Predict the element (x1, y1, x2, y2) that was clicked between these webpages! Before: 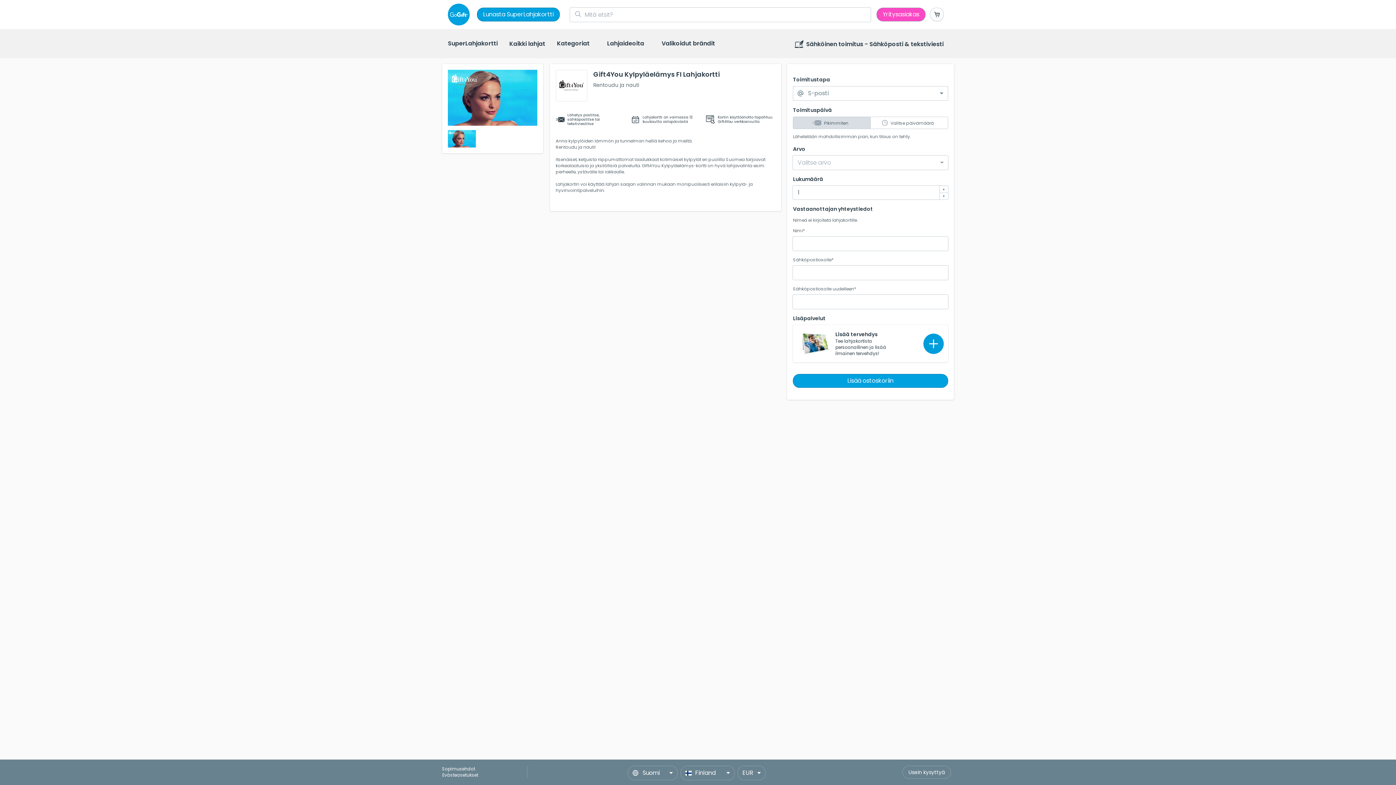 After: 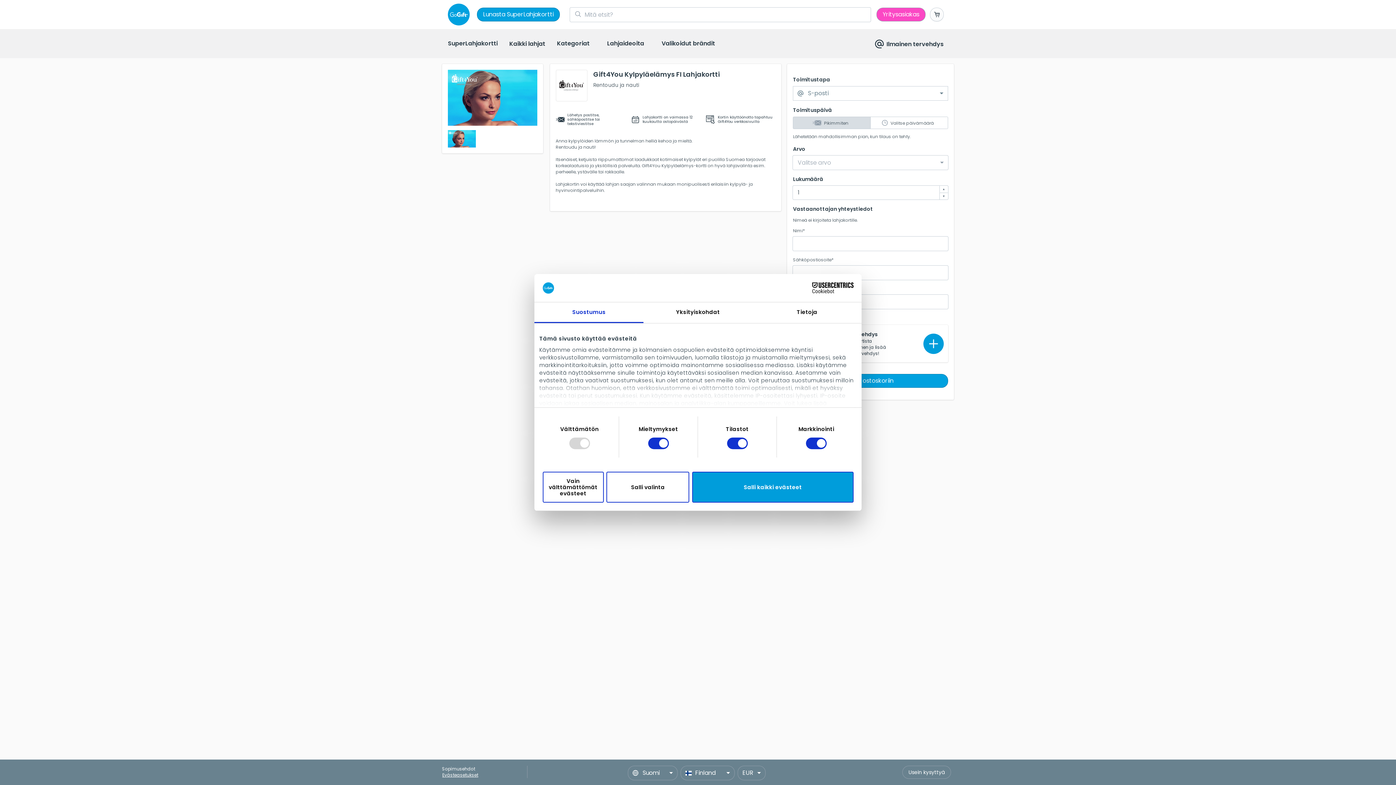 Action: bbox: (442, 772, 478, 777) label: Evästeasetukset